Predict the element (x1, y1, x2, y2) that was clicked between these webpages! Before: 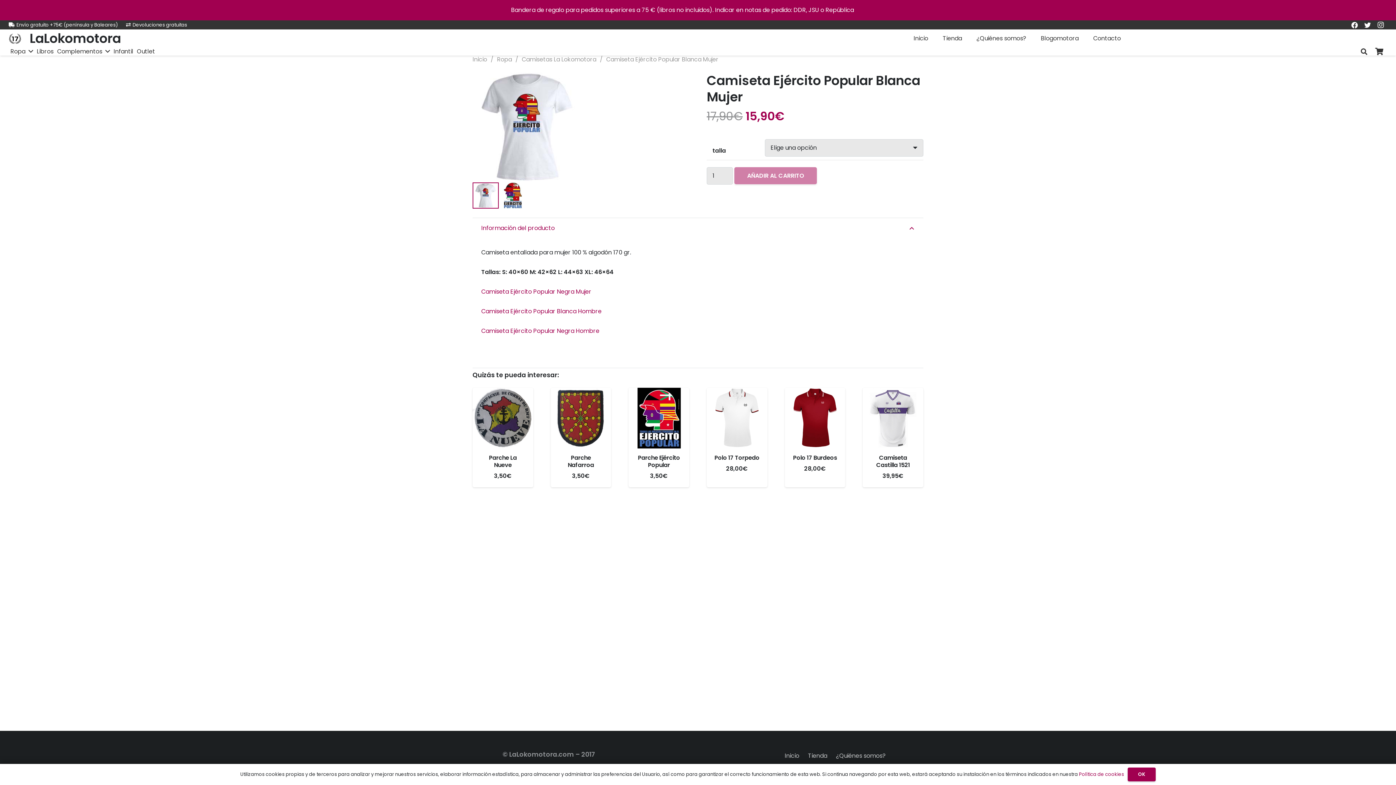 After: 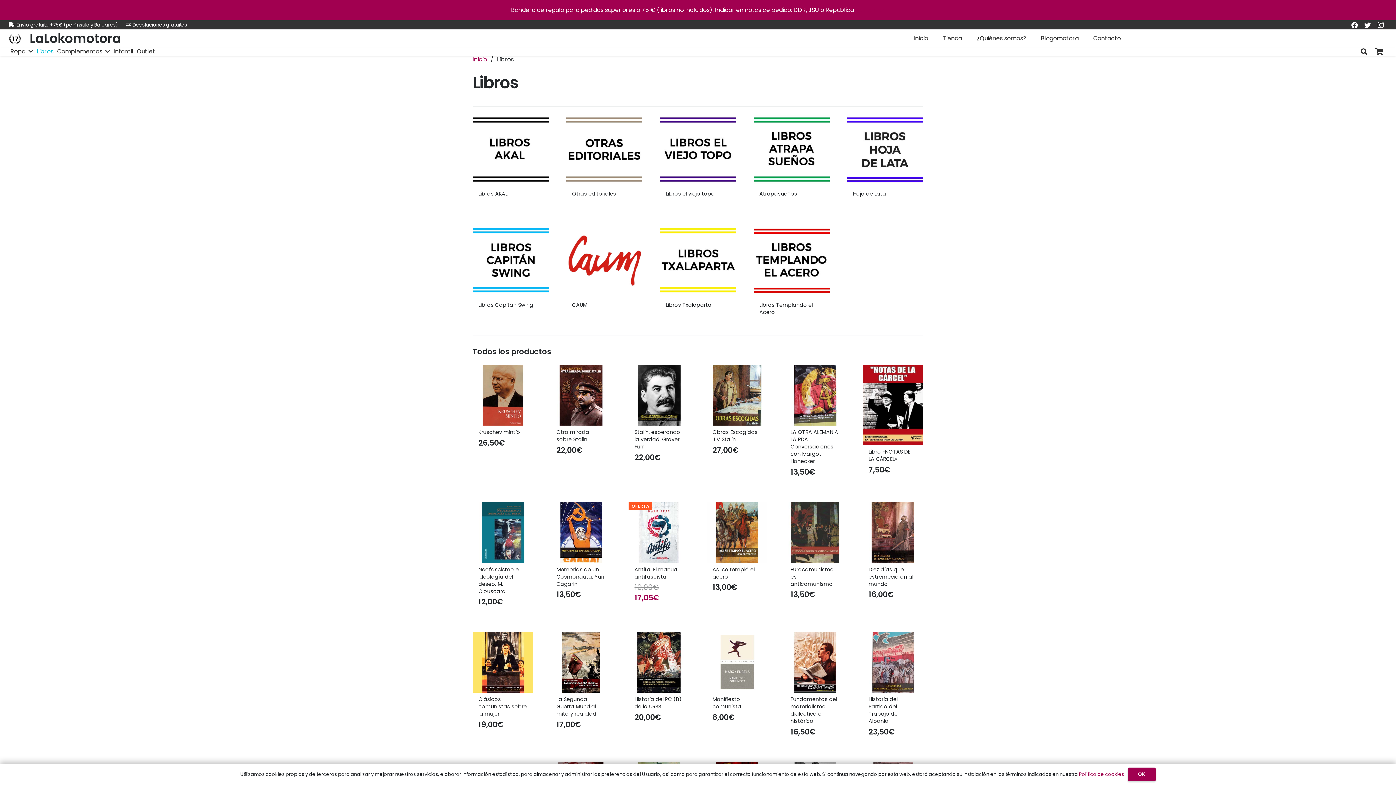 Action: bbox: (35, 47, 55, 55) label: Libros